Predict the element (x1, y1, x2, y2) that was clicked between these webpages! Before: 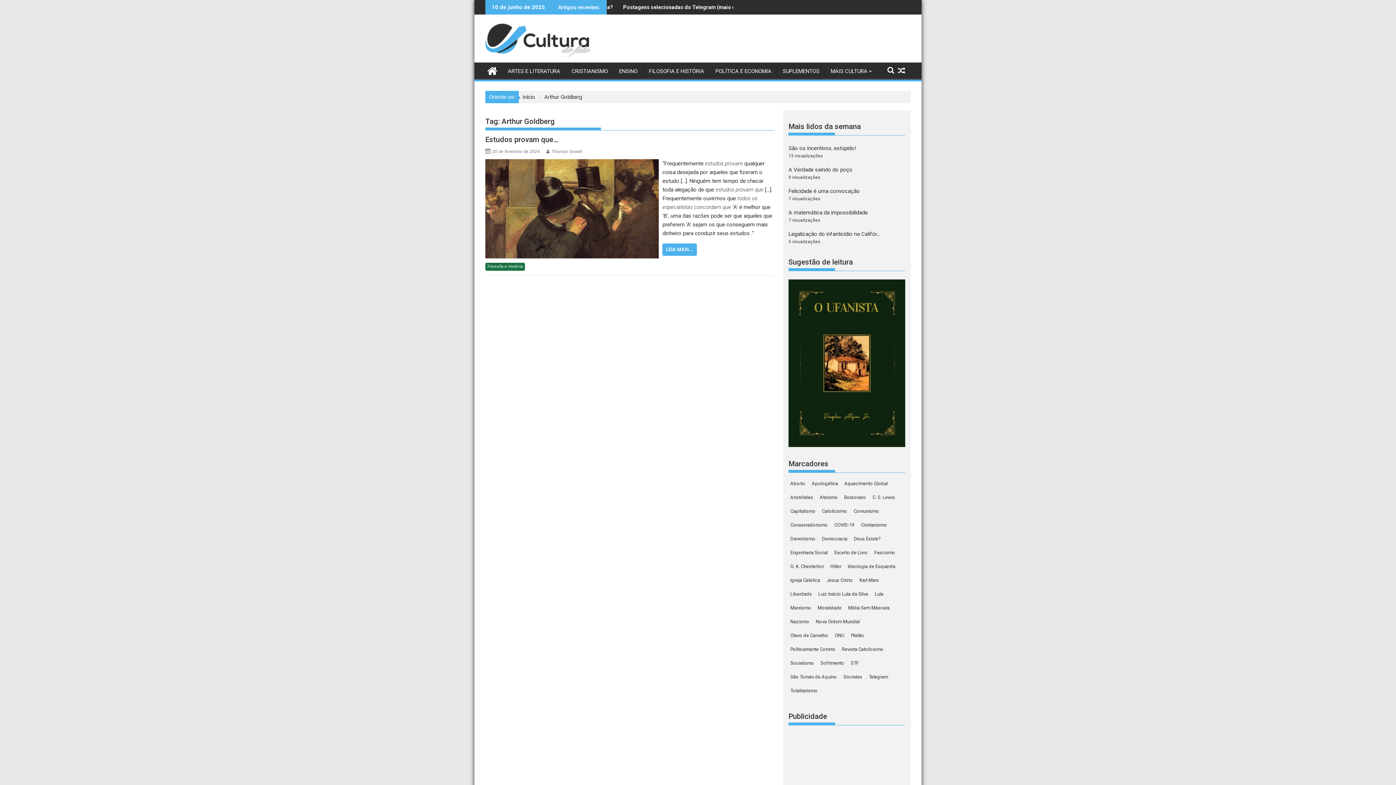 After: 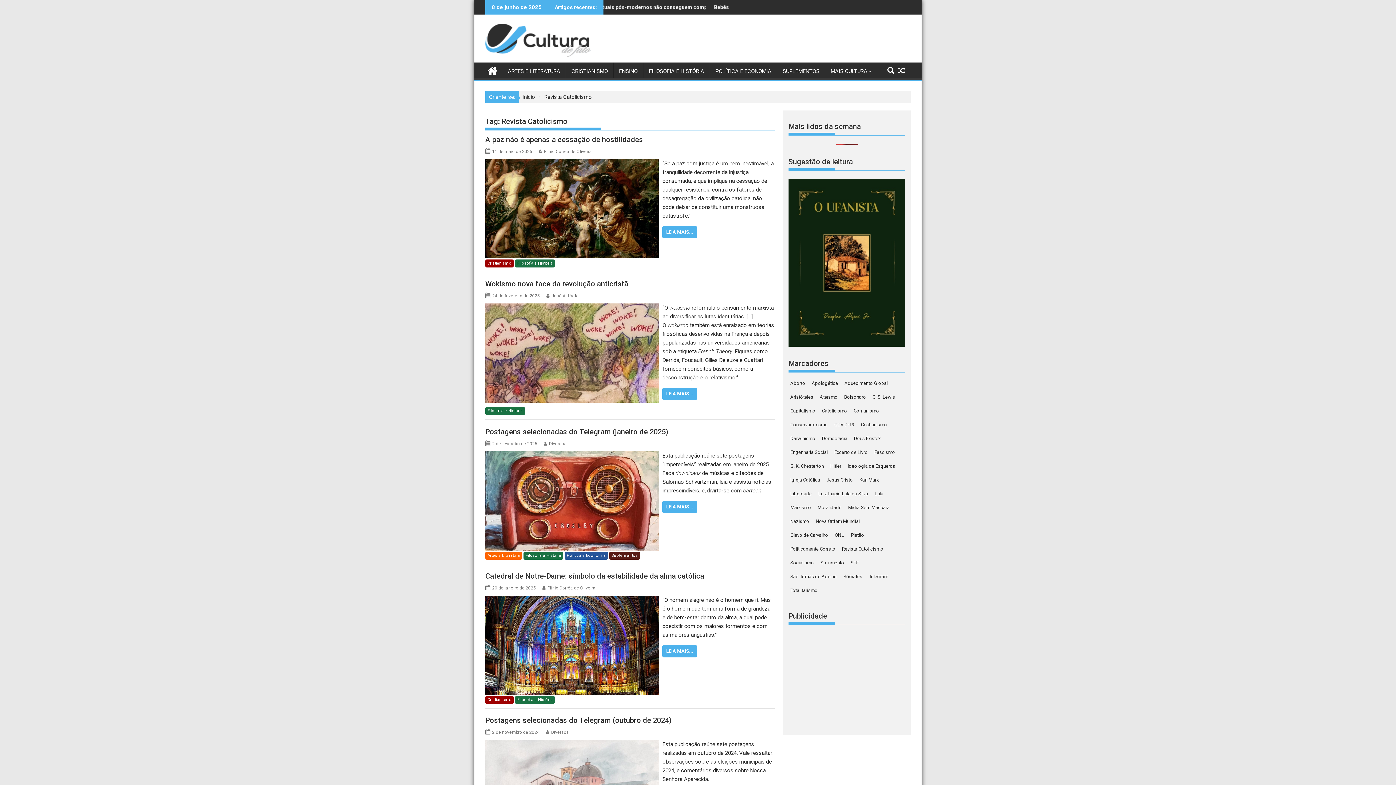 Action: bbox: (840, 644, 885, 655) label: Revista Catolicismo (46 itens)